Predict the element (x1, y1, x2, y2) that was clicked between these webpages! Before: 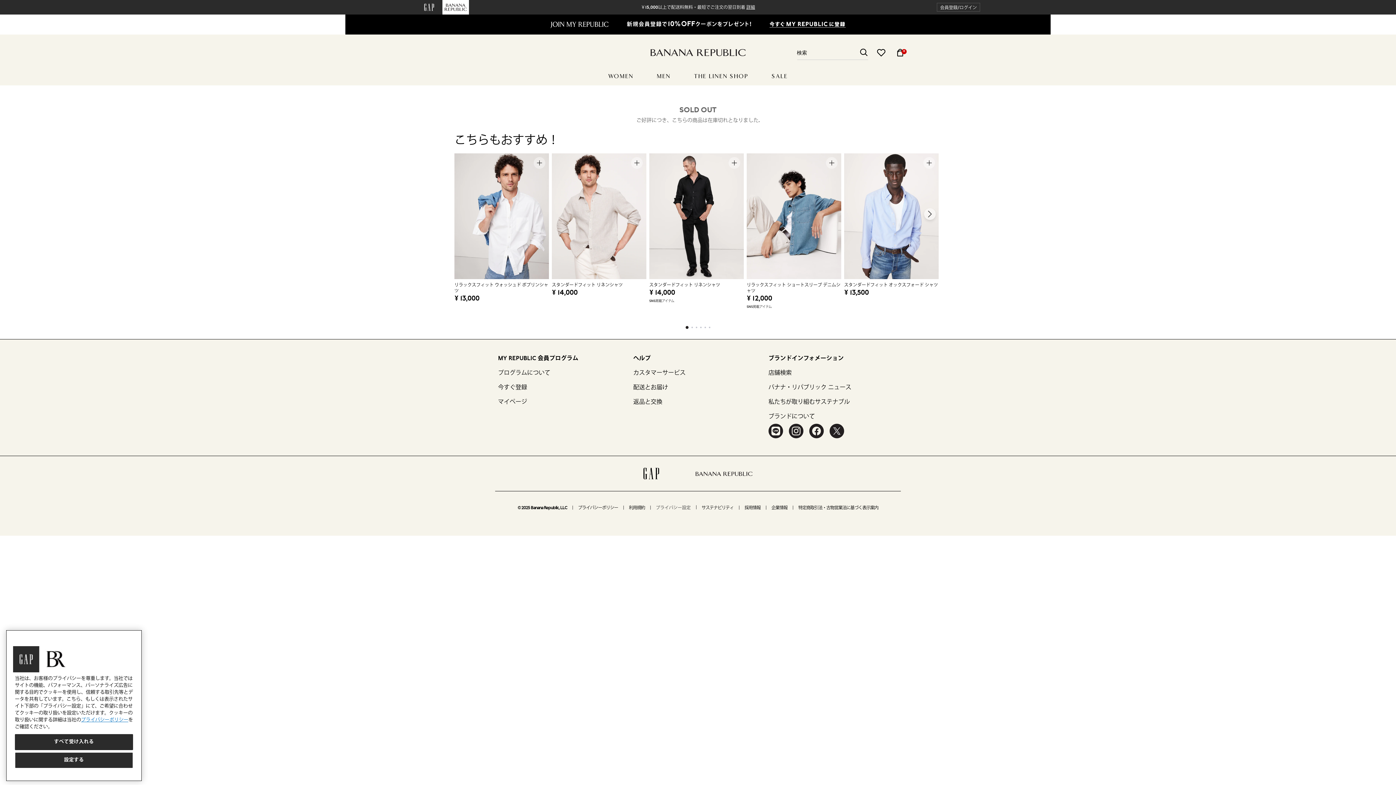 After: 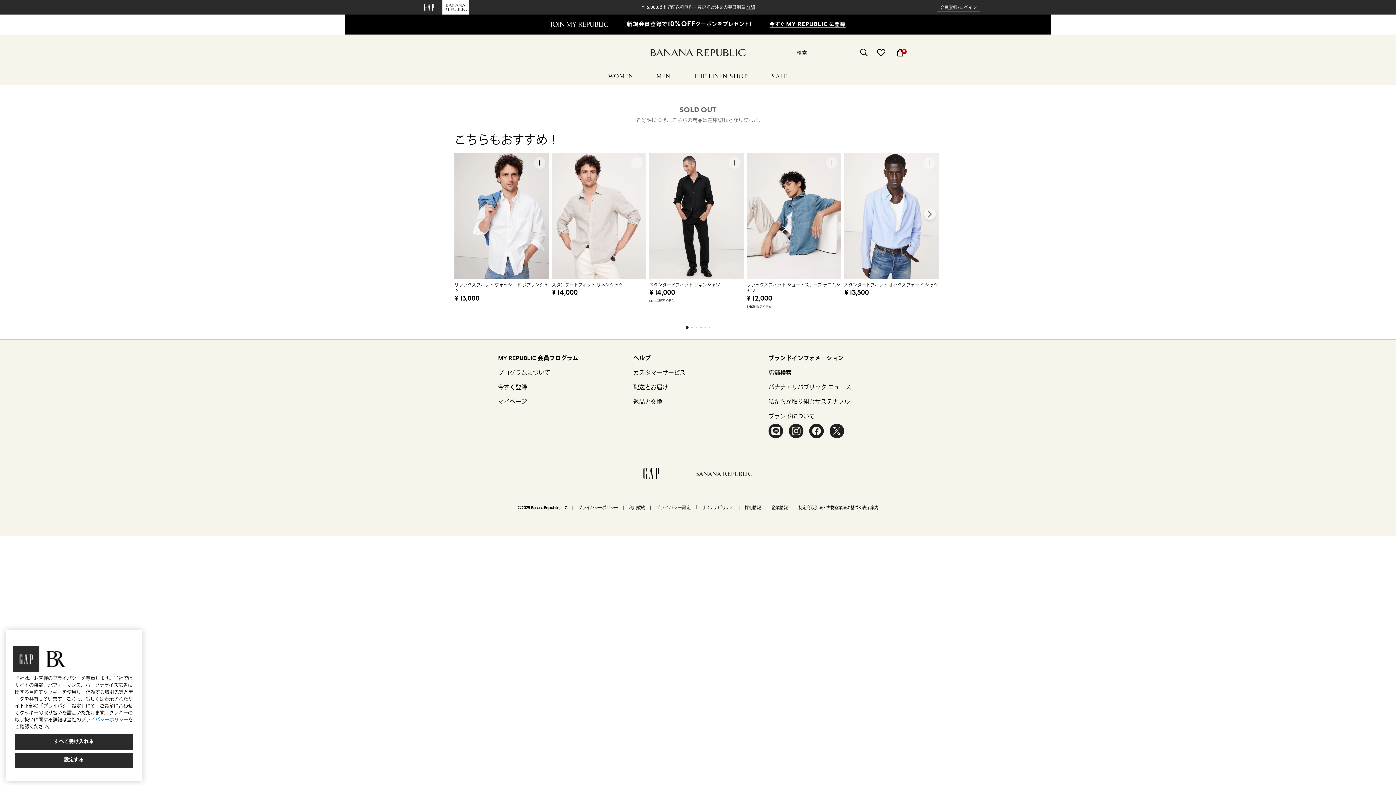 Action: bbox: (789, 424, 803, 438) label: Instagram